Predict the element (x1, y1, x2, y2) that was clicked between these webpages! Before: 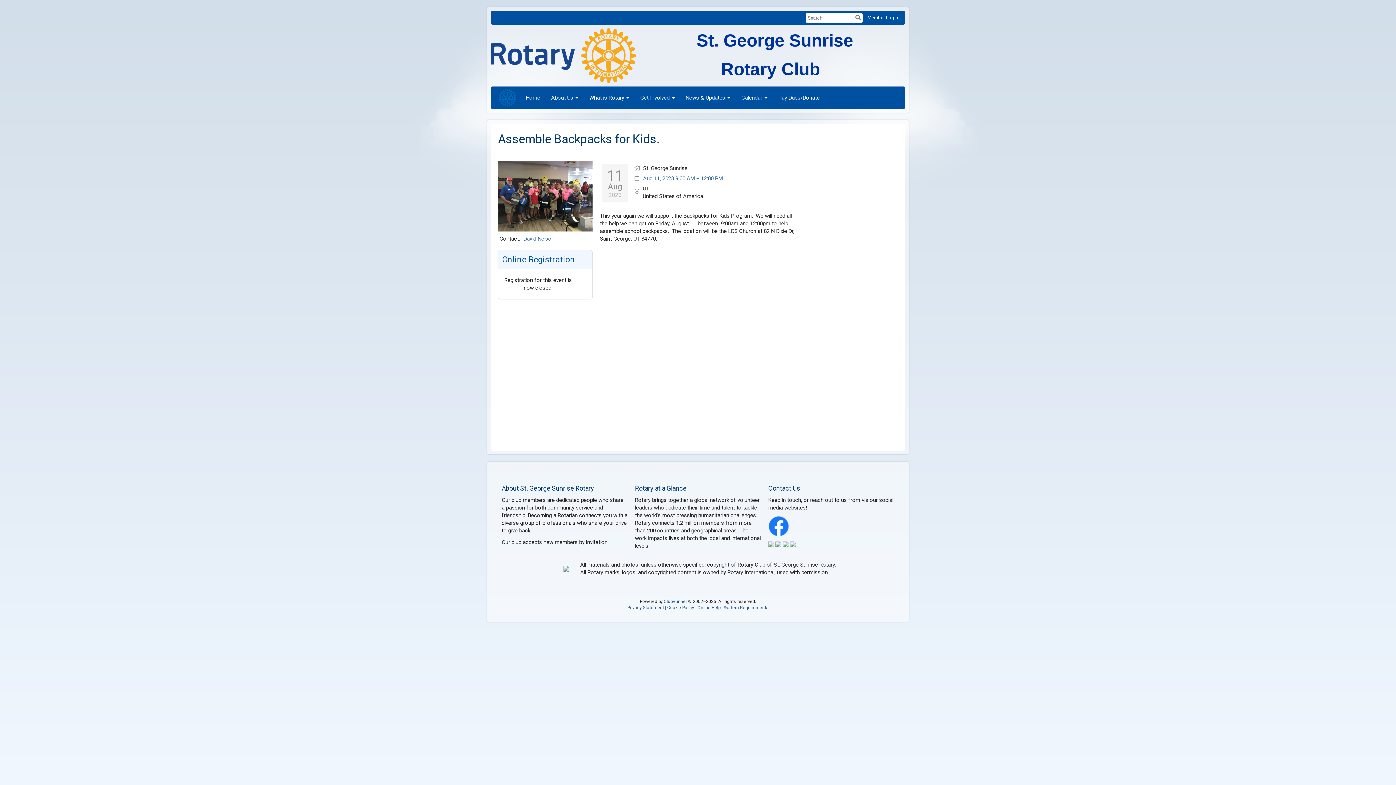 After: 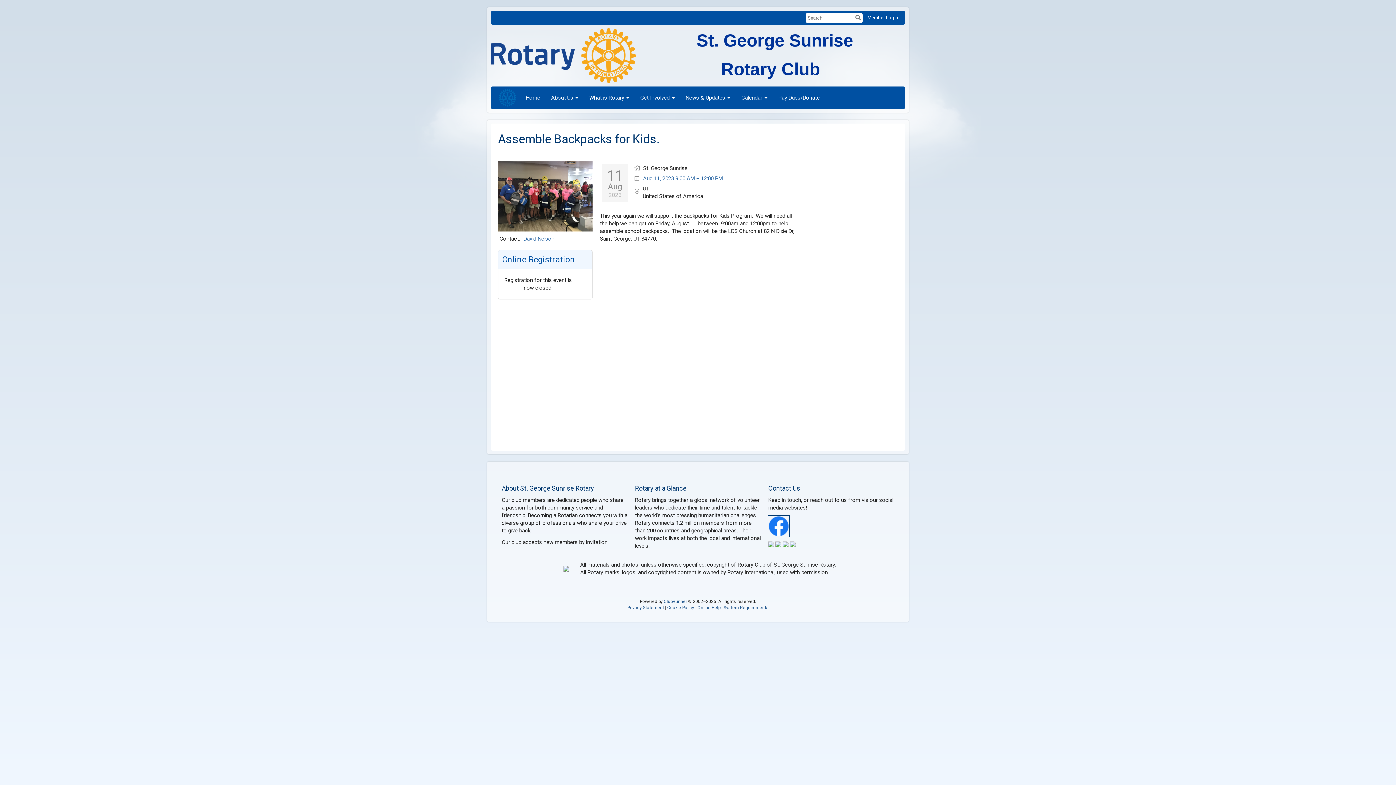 Action: bbox: (768, 522, 789, 529)